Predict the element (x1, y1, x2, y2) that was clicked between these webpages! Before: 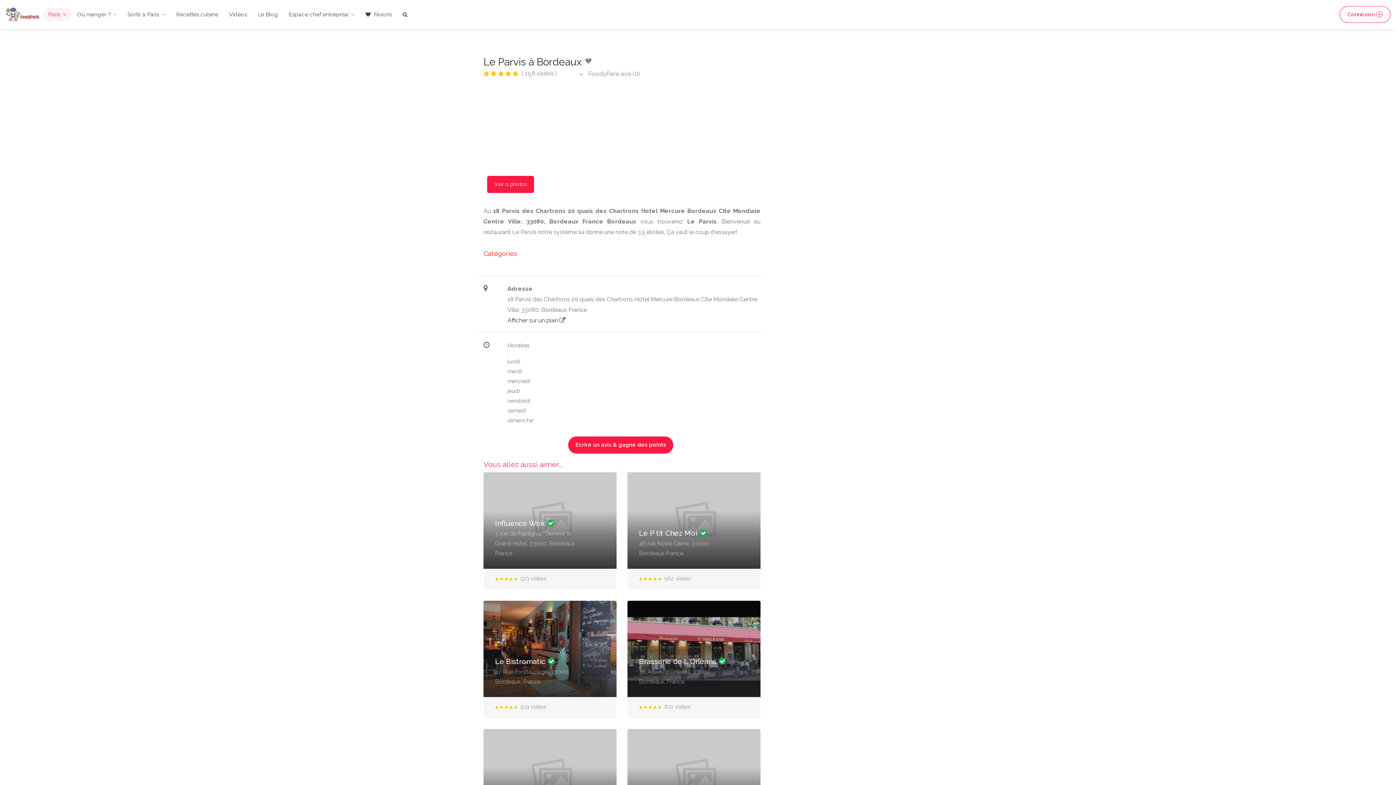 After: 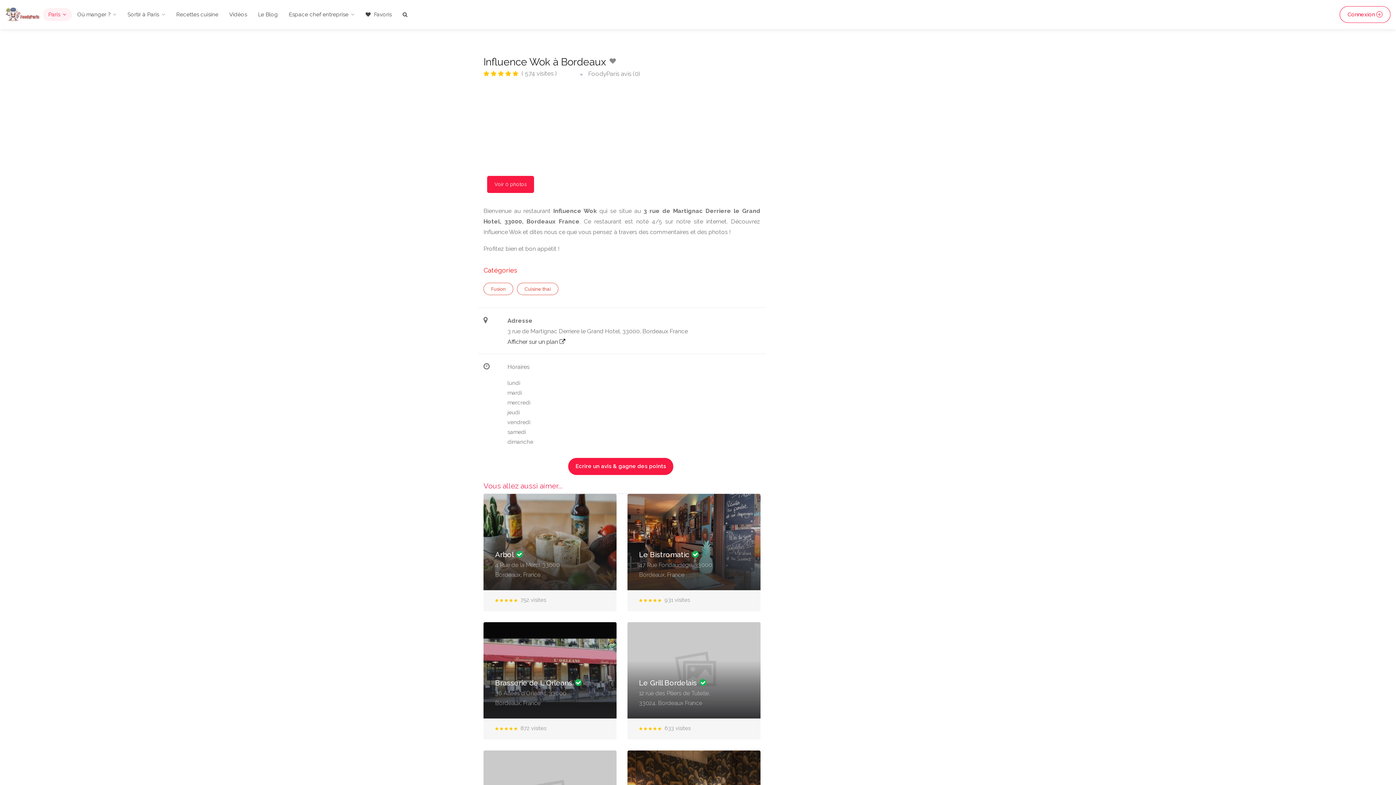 Action: bbox: (483, 472, 616, 590) label: Influence Wok 
3 rue de Martignac Derriere le Grand Hotel, 33000, Bordeaux France
573 visites